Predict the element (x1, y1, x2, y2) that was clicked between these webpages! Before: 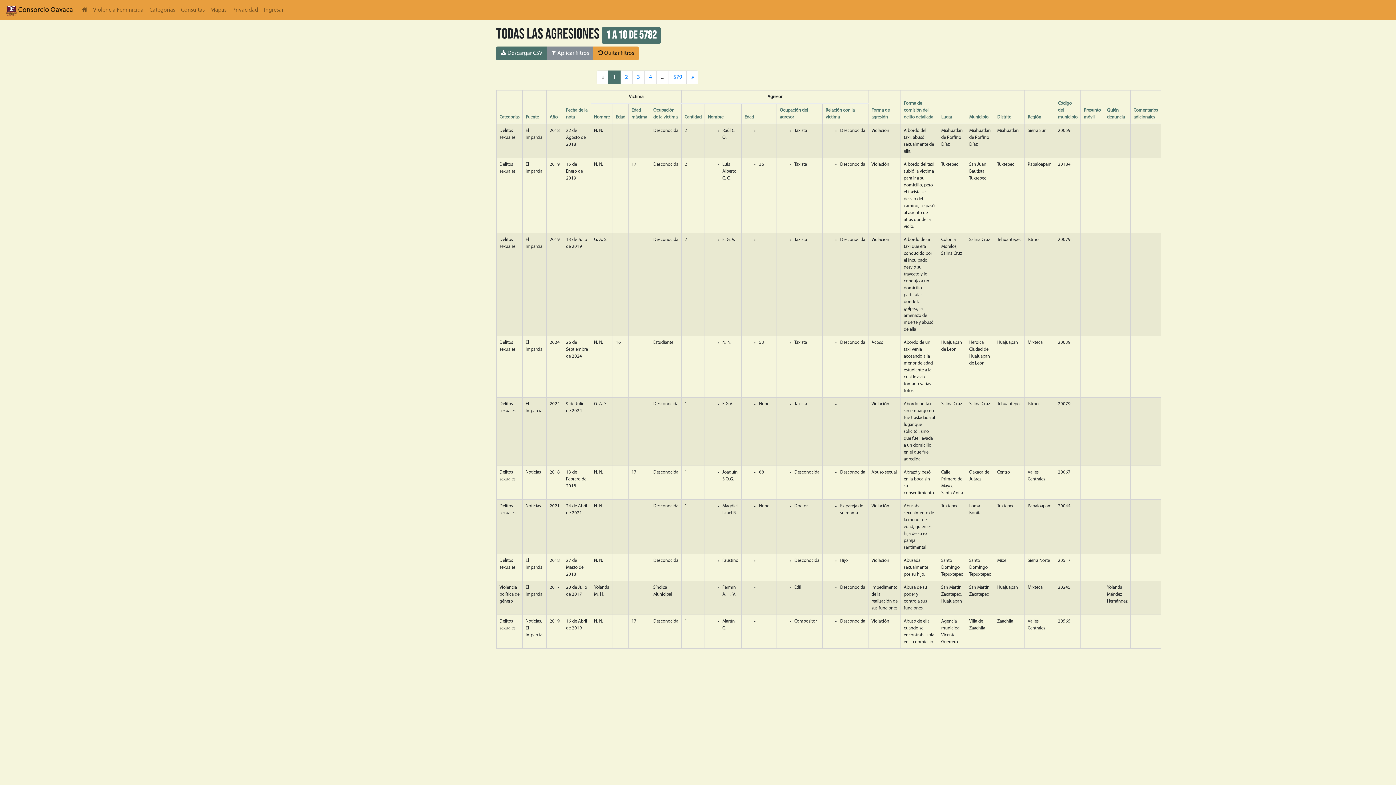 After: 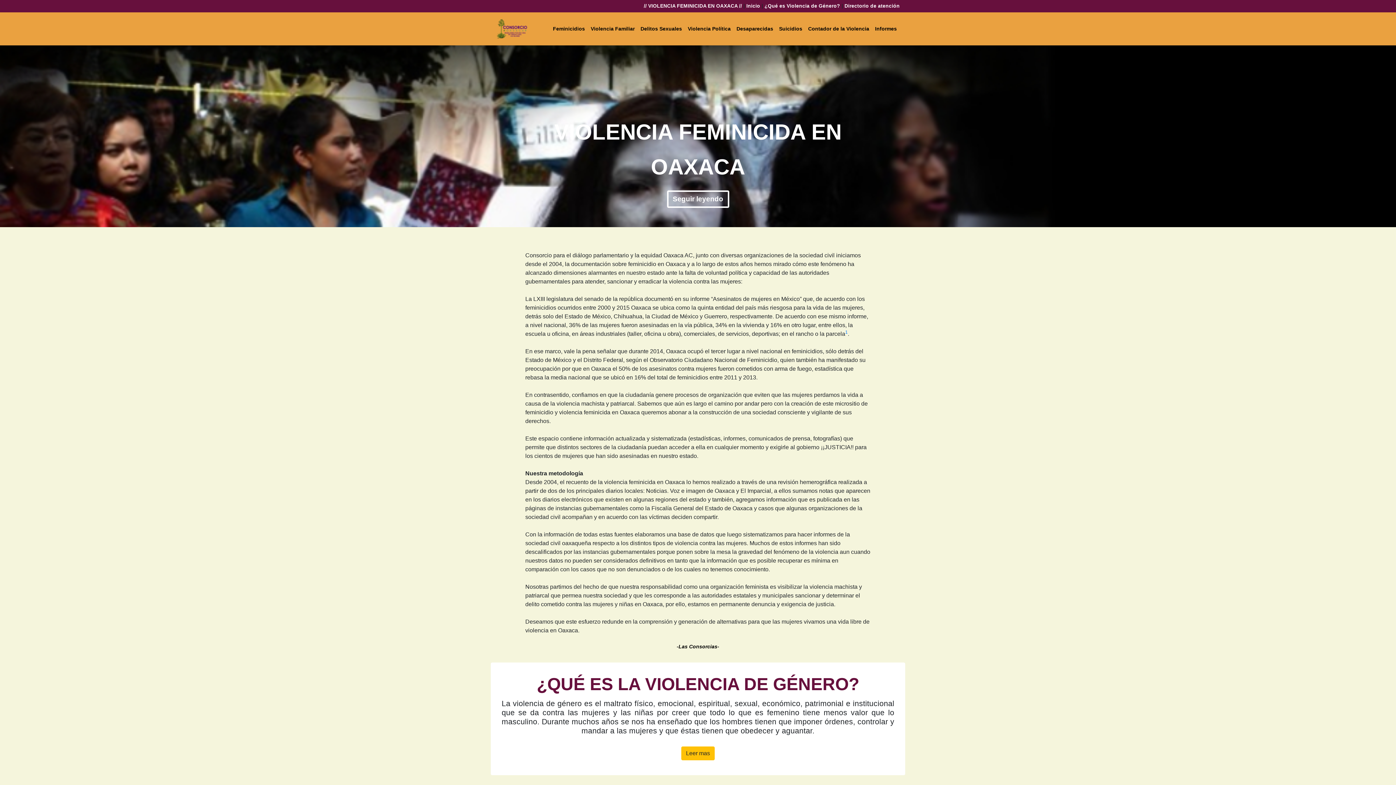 Action: bbox: (90, 2, 146, 17) label: Violencia Feminicida